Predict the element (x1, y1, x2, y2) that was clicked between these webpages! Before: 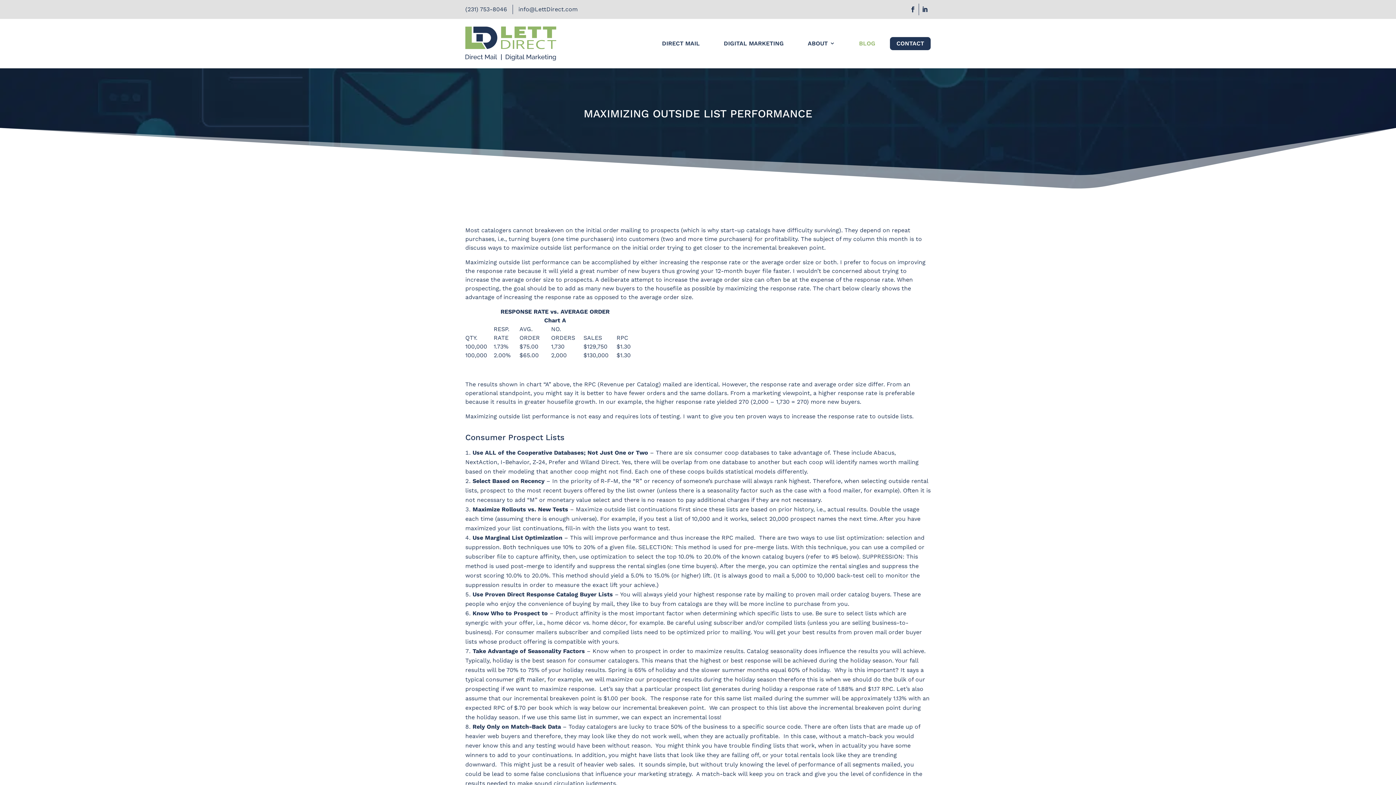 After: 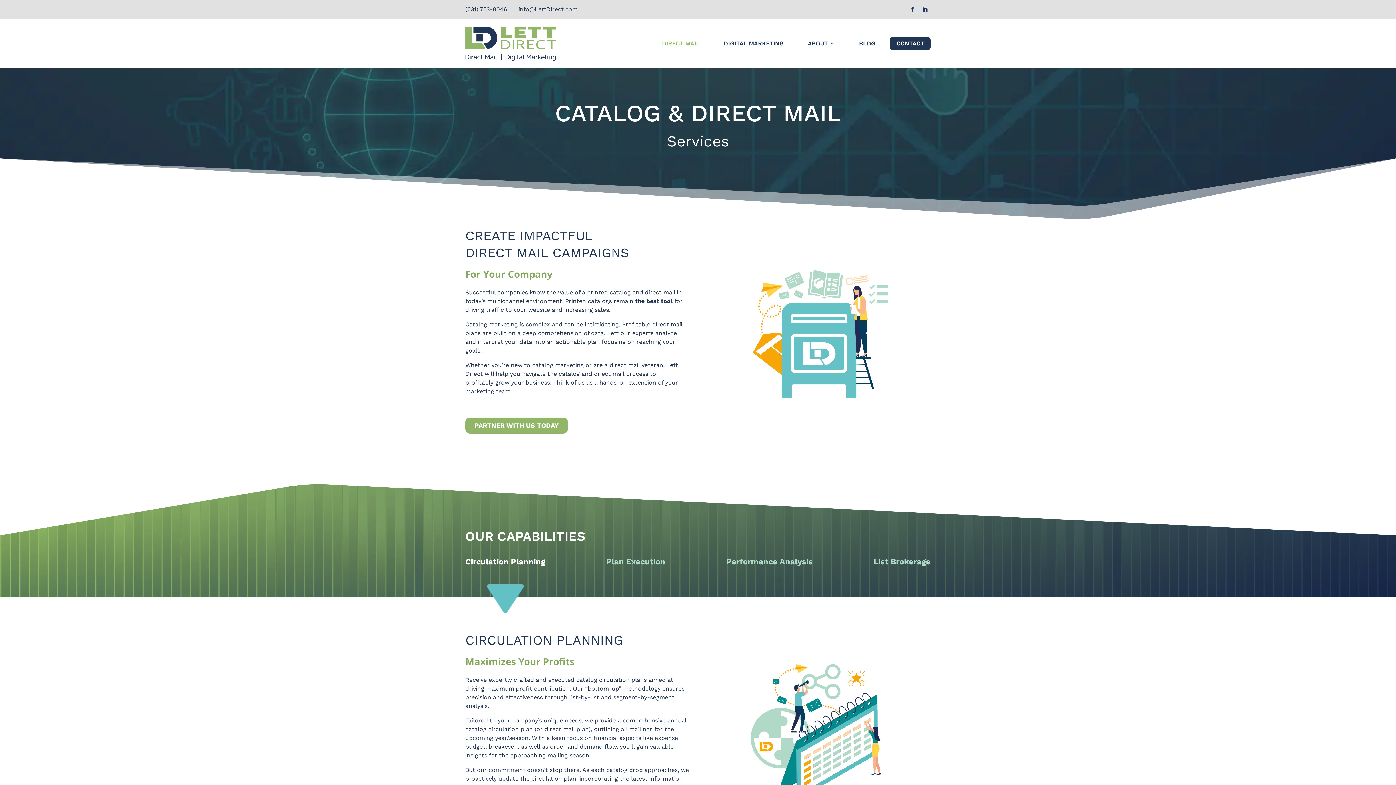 Action: label: DIRECT MAIL bbox: (662, 18, 700, 68)